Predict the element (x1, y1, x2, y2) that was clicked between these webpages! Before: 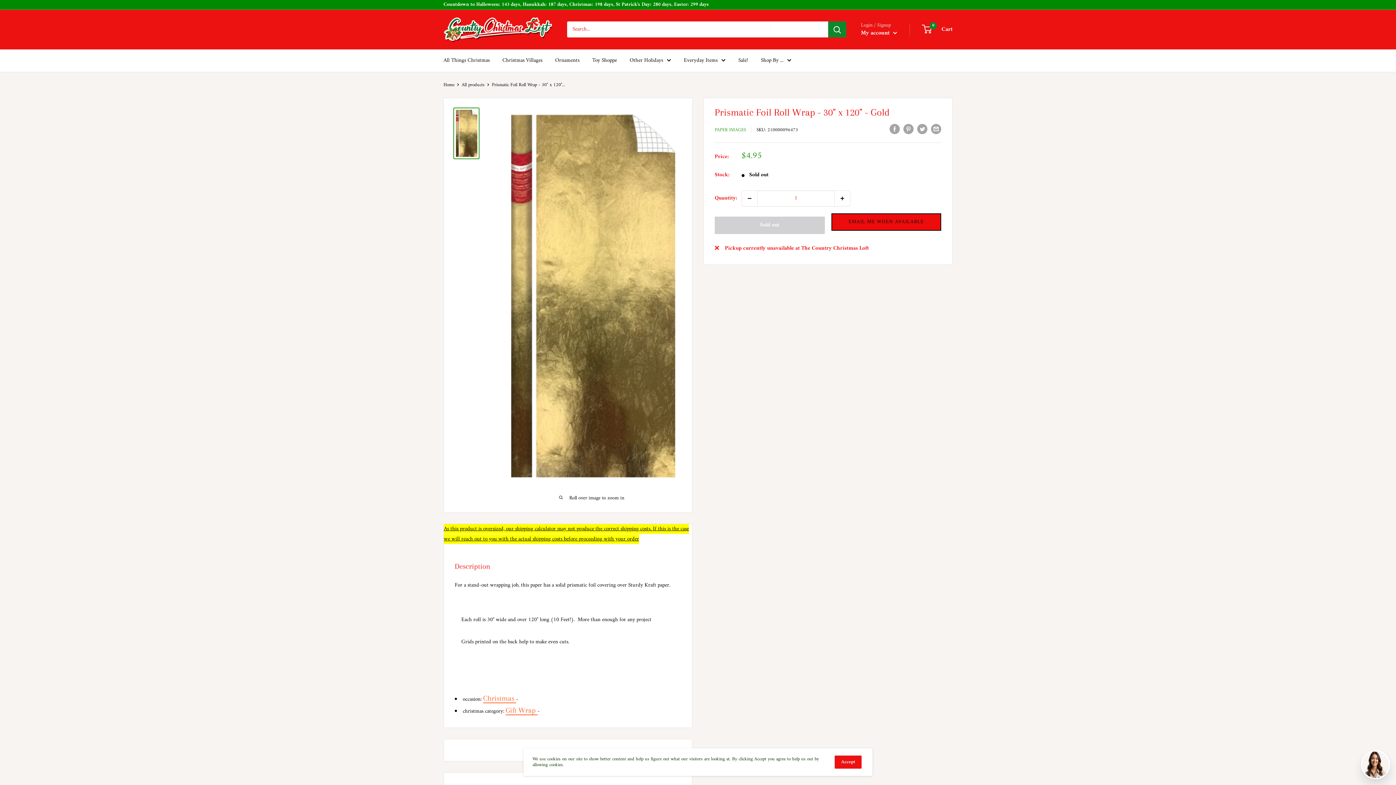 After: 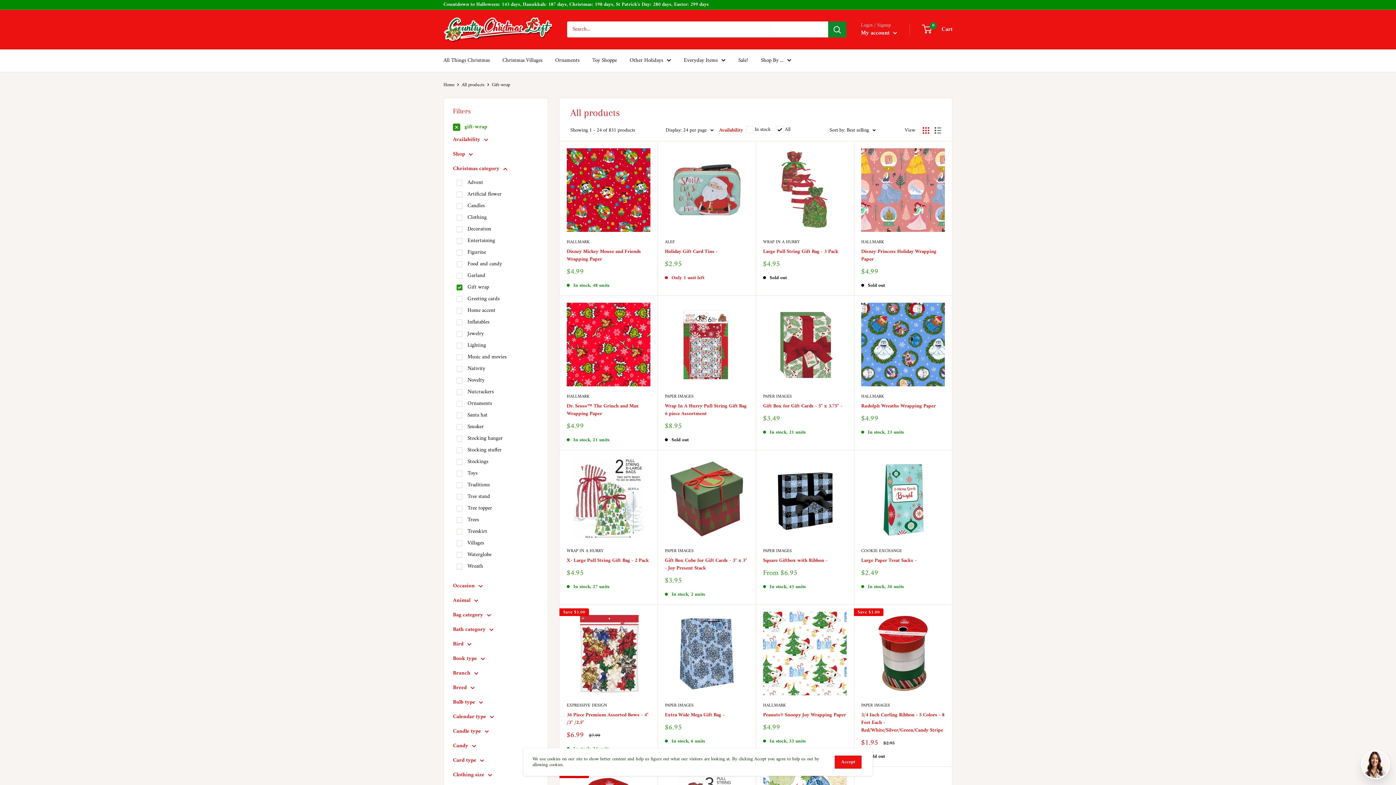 Action: label: Gift Wrap  bbox: (505, 706, 537, 714)